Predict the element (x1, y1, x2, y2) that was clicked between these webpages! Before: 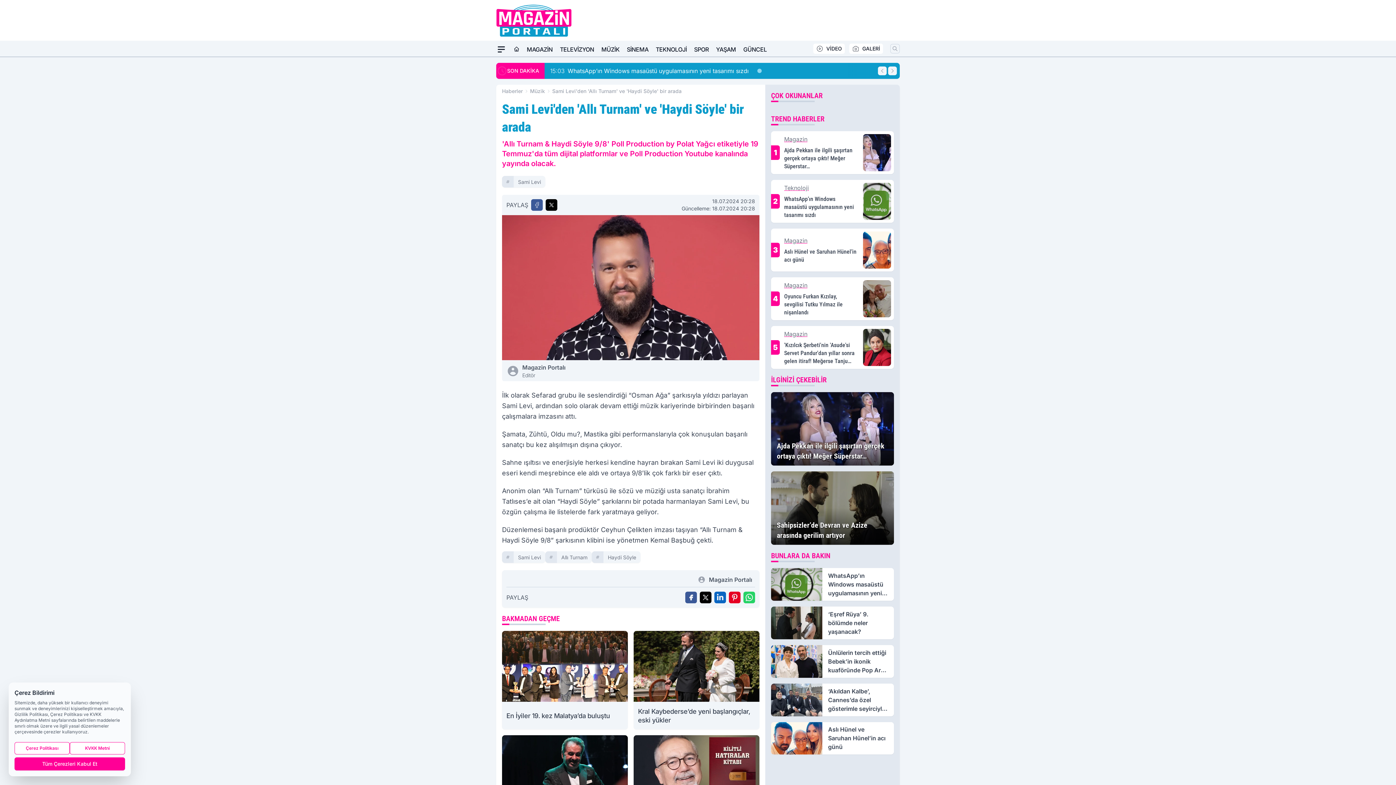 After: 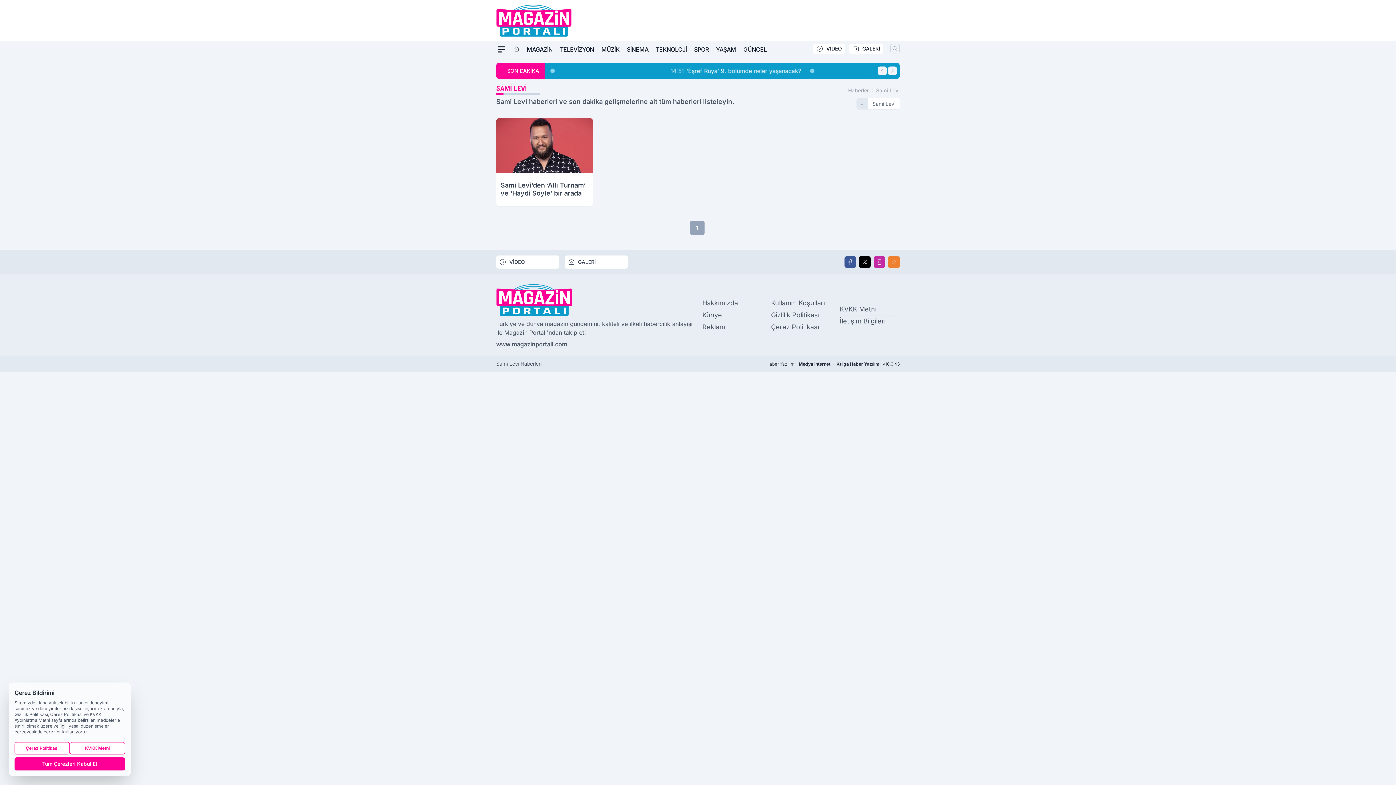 Action: label: Sami Levi bbox: (513, 551, 545, 562)